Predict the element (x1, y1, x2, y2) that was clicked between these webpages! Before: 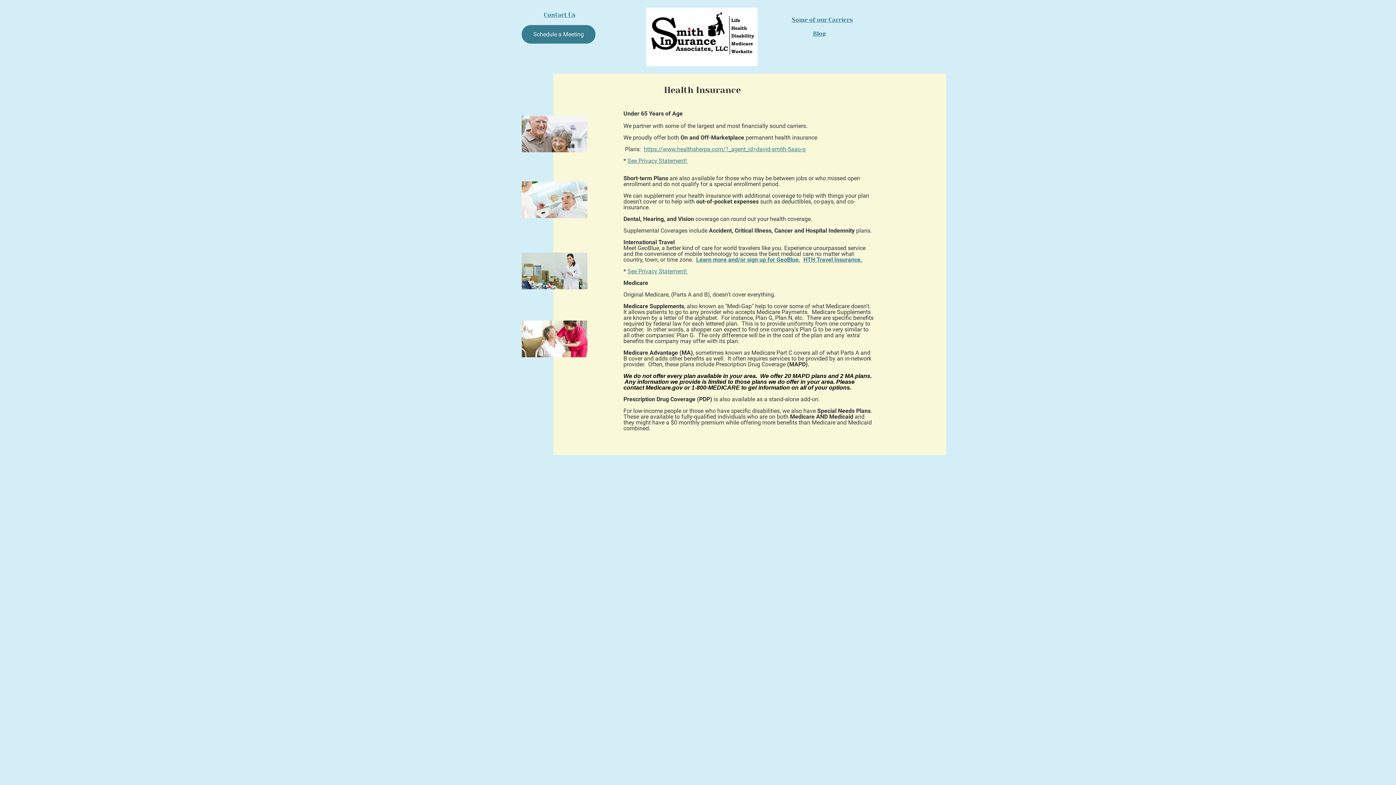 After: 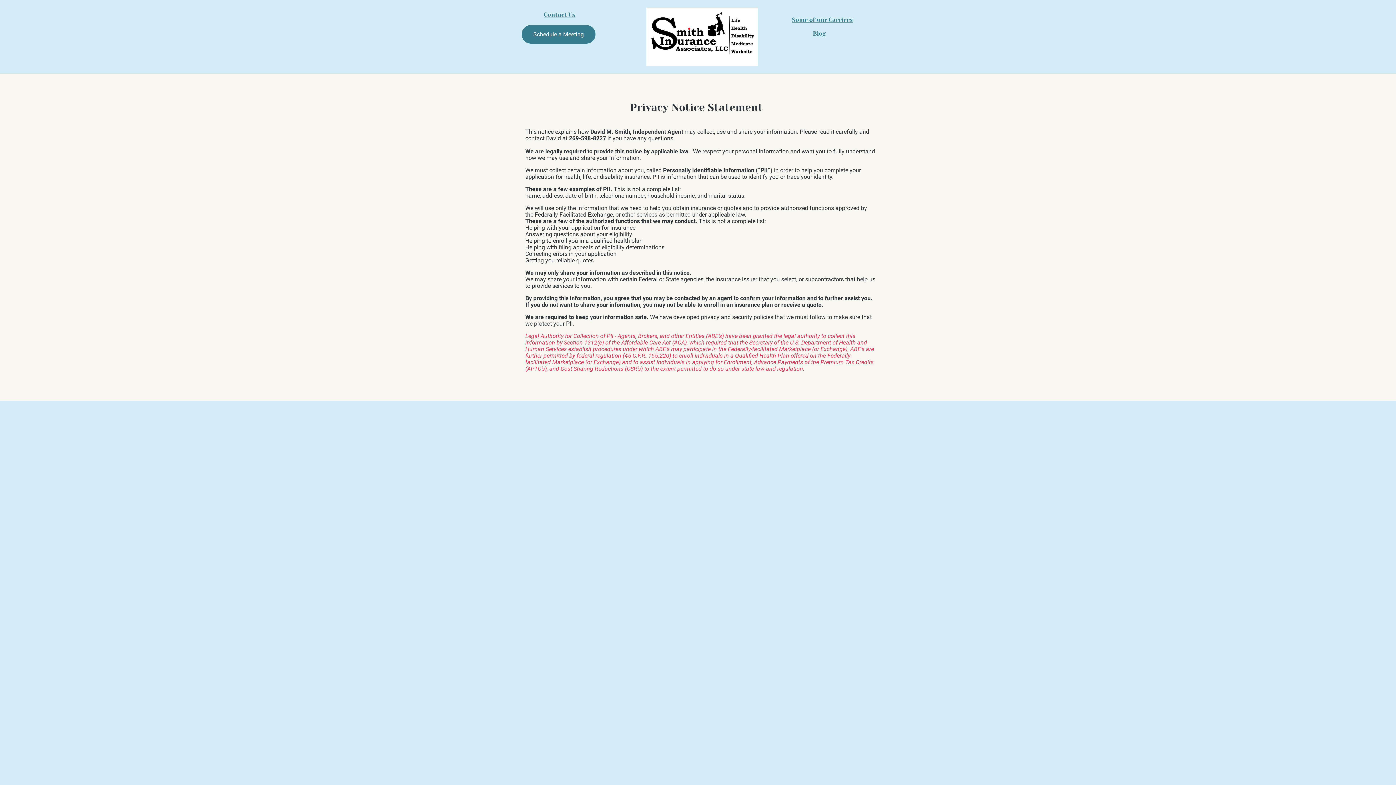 Action: bbox: (627, 268, 688, 274) label: See Privacy Statement! 